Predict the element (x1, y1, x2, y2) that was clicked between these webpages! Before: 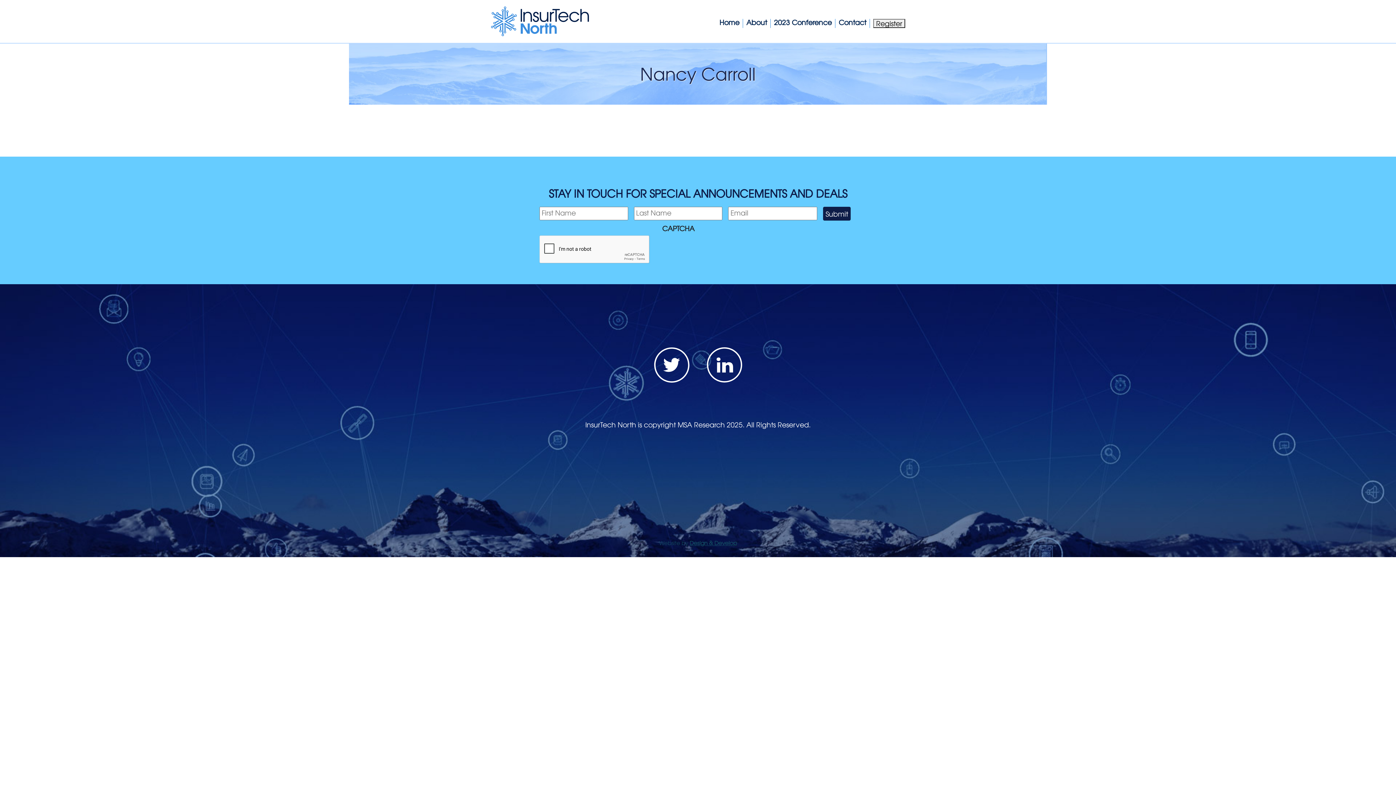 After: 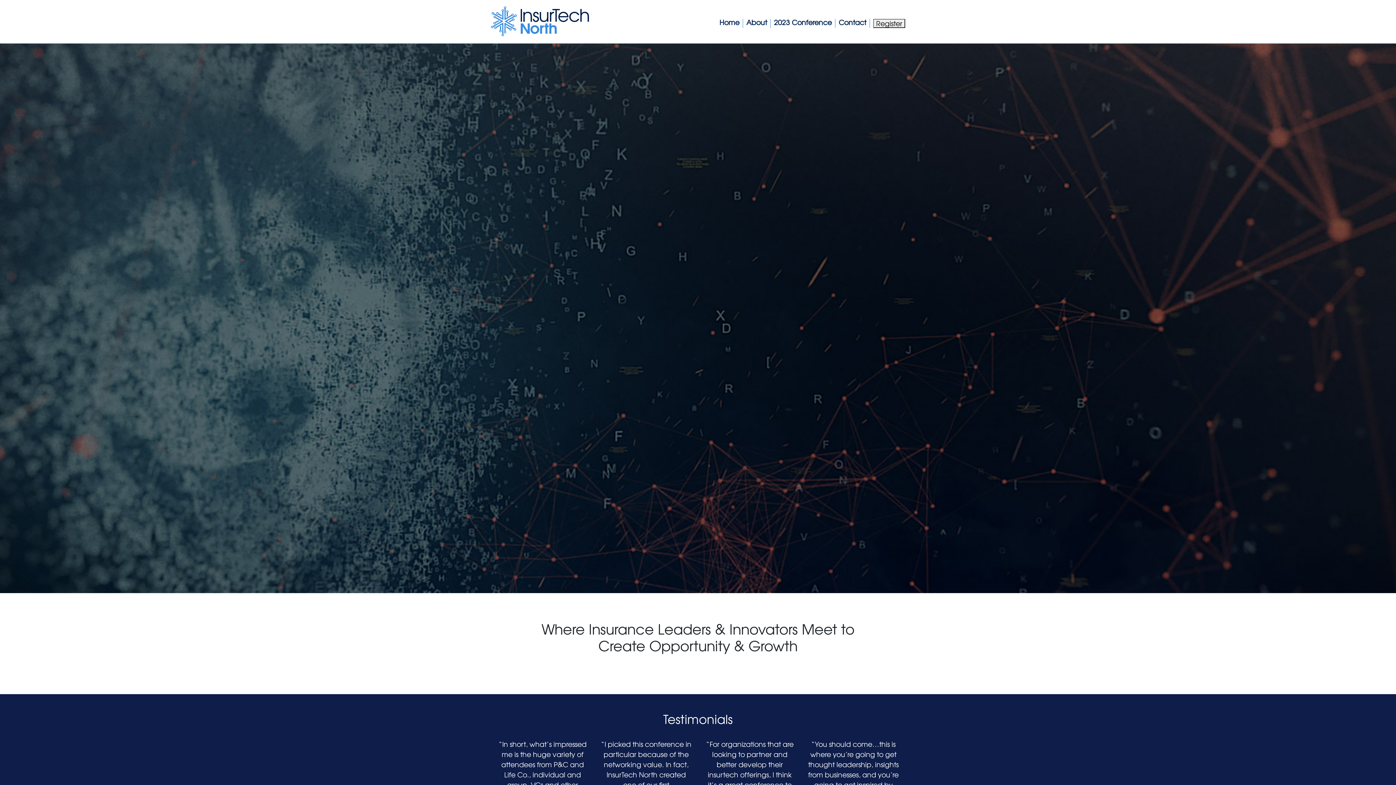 Action: label: Home bbox: (719, 18, 742, 25)